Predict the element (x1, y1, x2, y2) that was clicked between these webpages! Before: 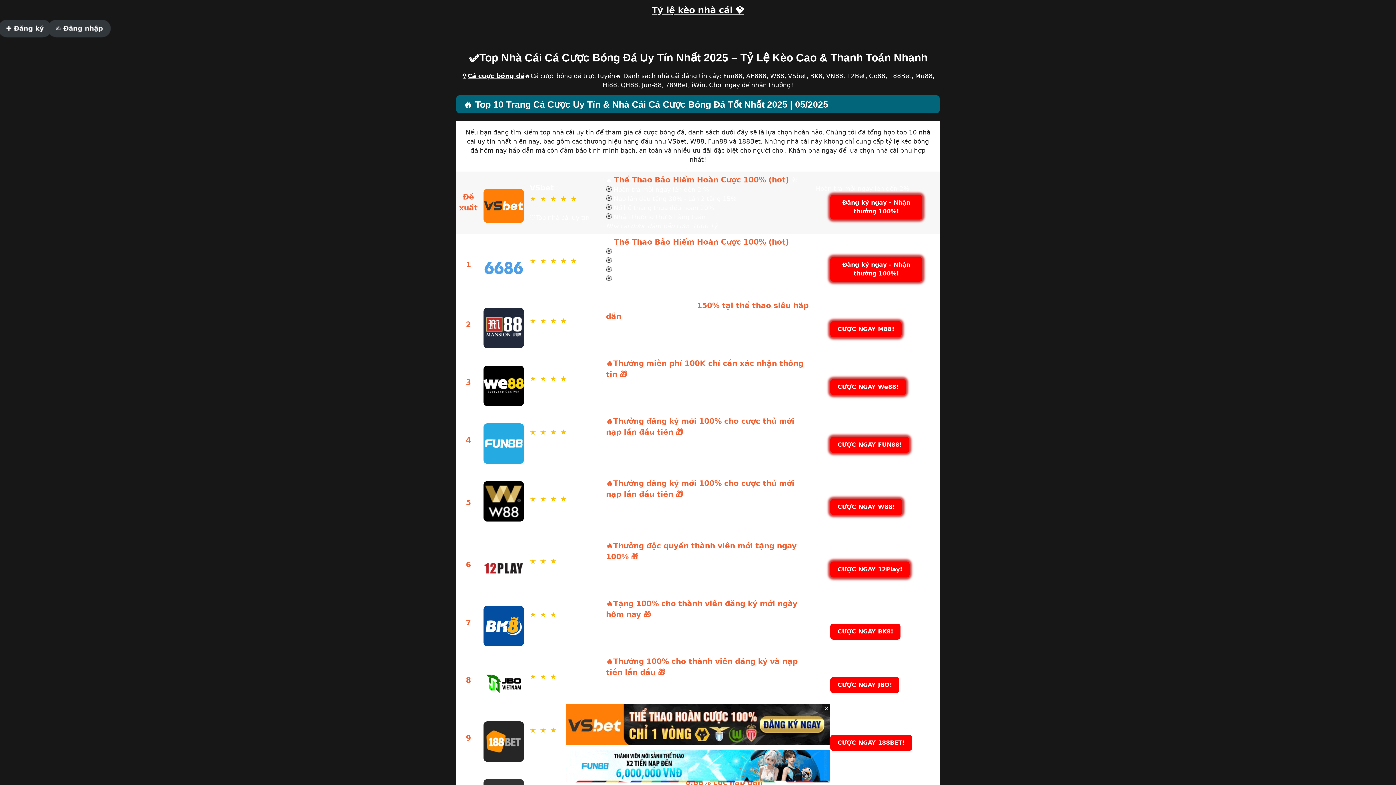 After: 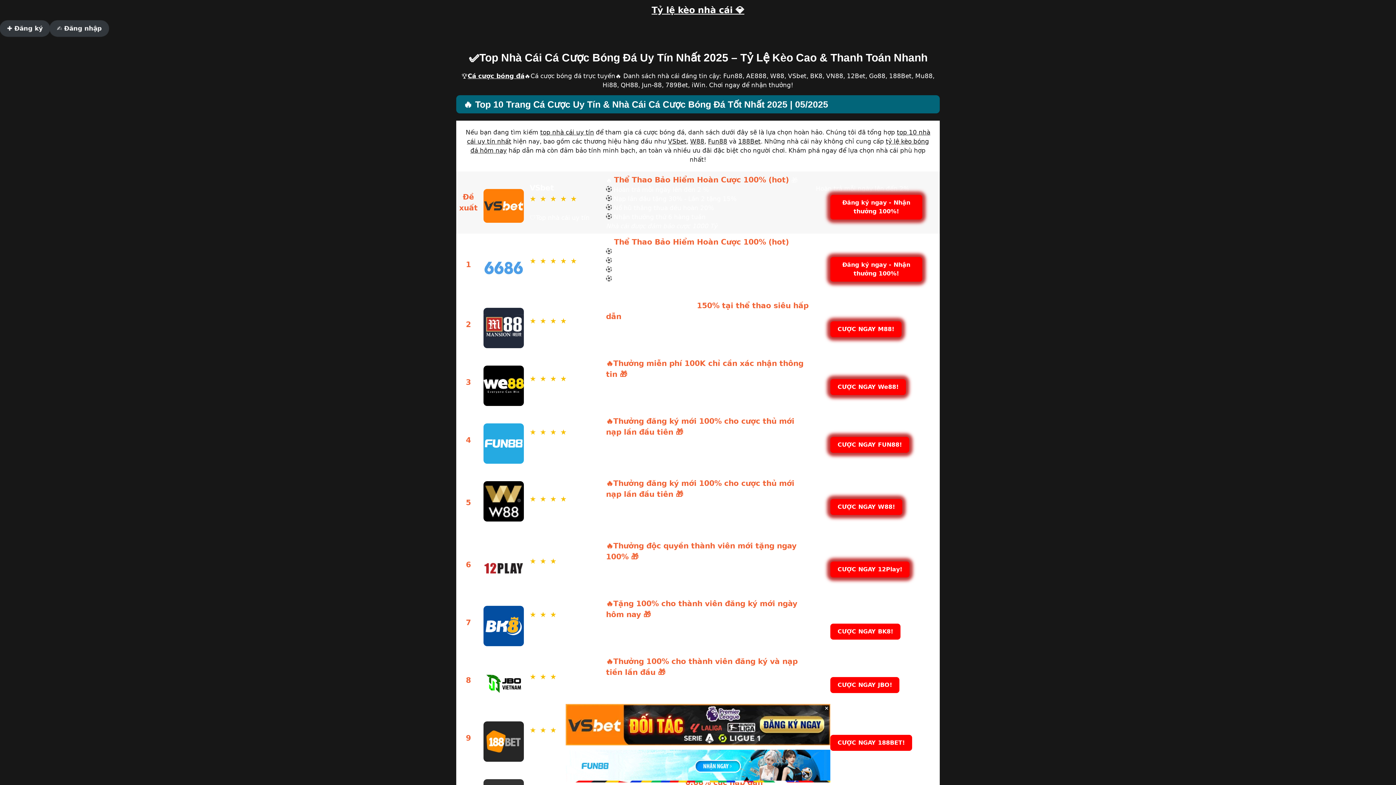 Action: label: VSbet bbox: (668, 137, 686, 145)